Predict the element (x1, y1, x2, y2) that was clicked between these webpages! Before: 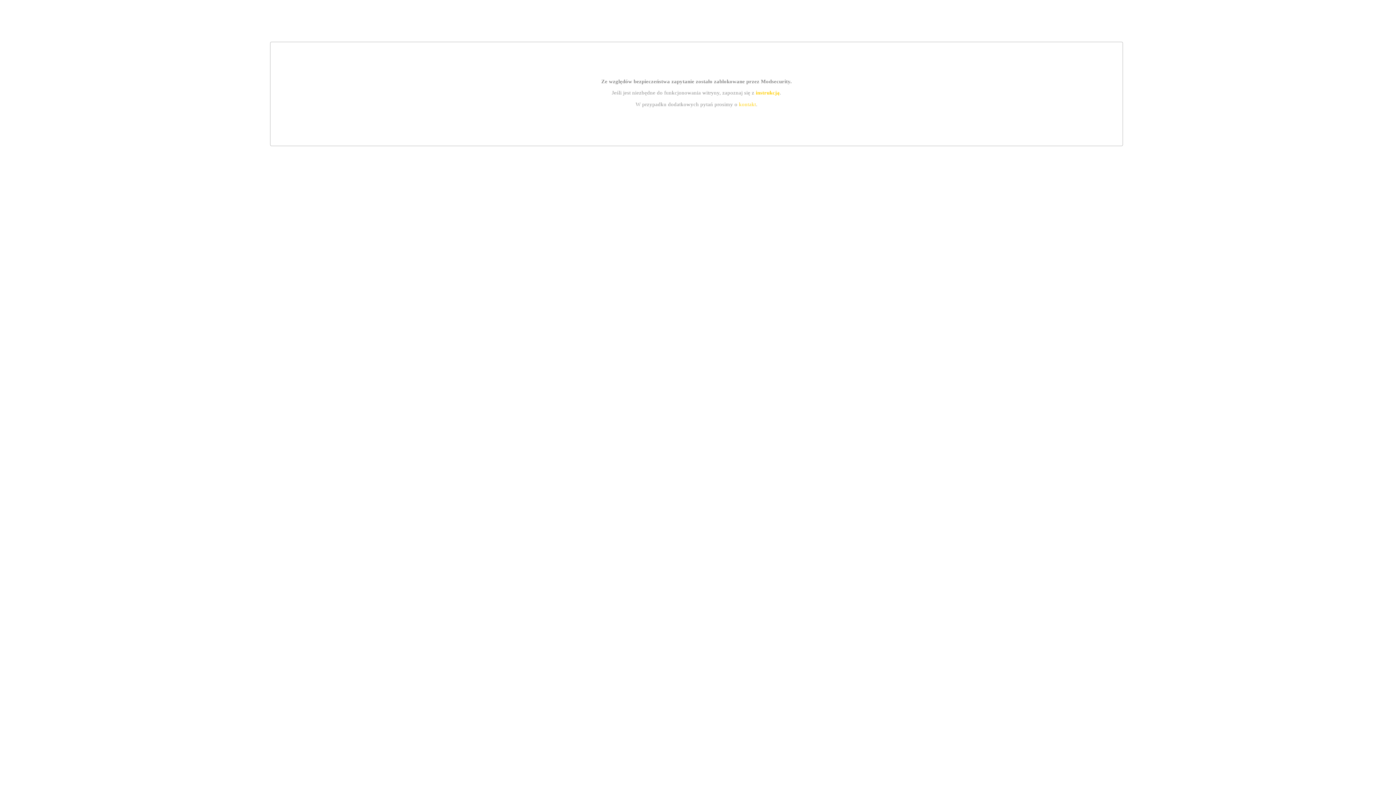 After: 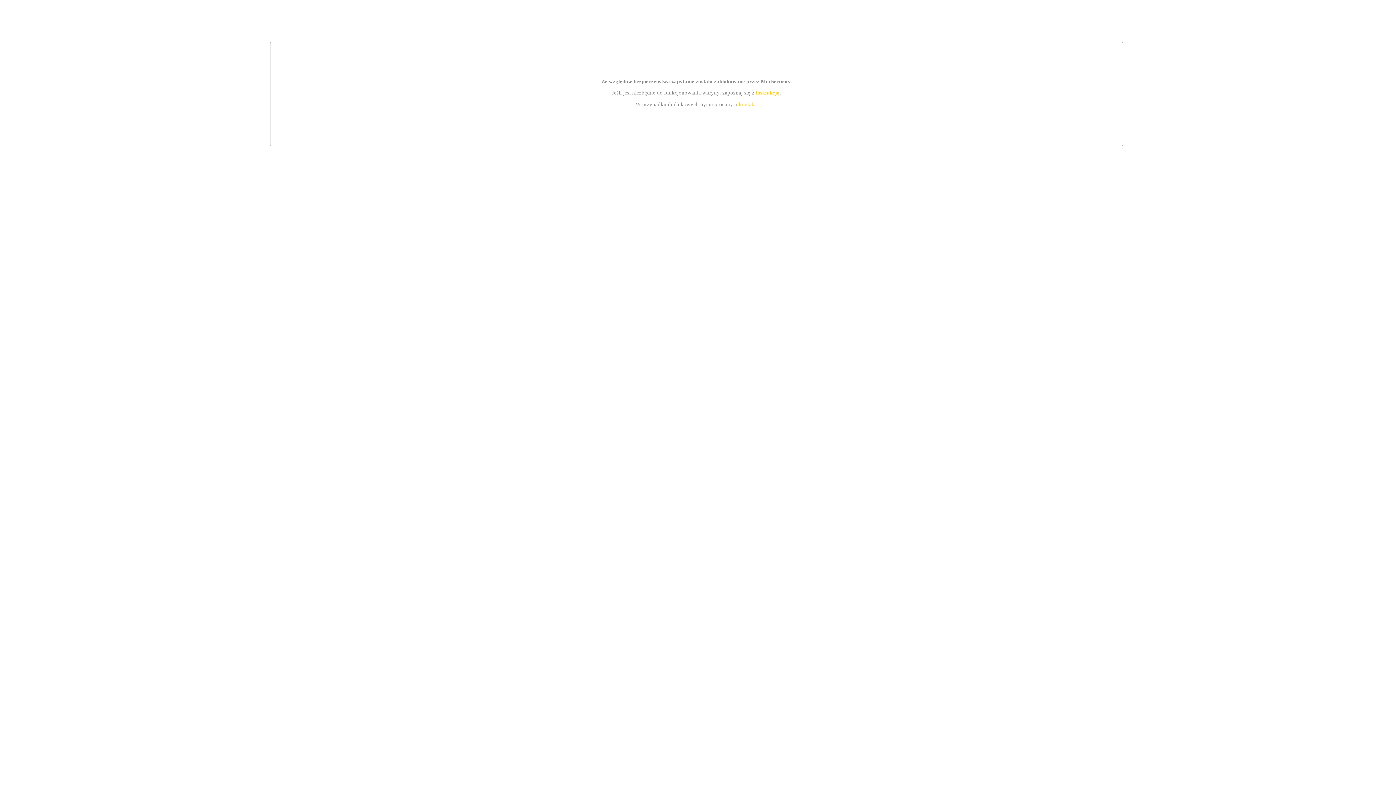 Action: label: kontakt bbox: (739, 101, 756, 107)